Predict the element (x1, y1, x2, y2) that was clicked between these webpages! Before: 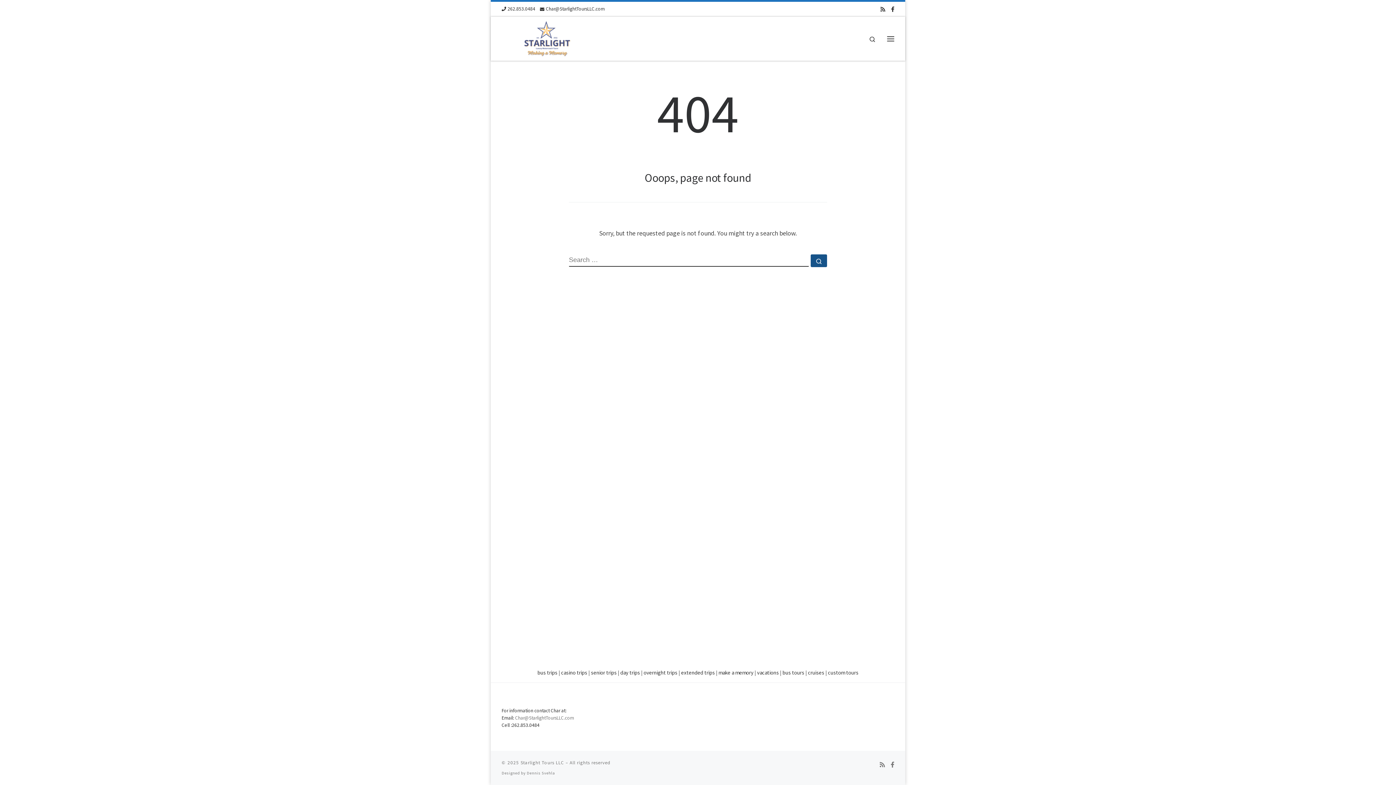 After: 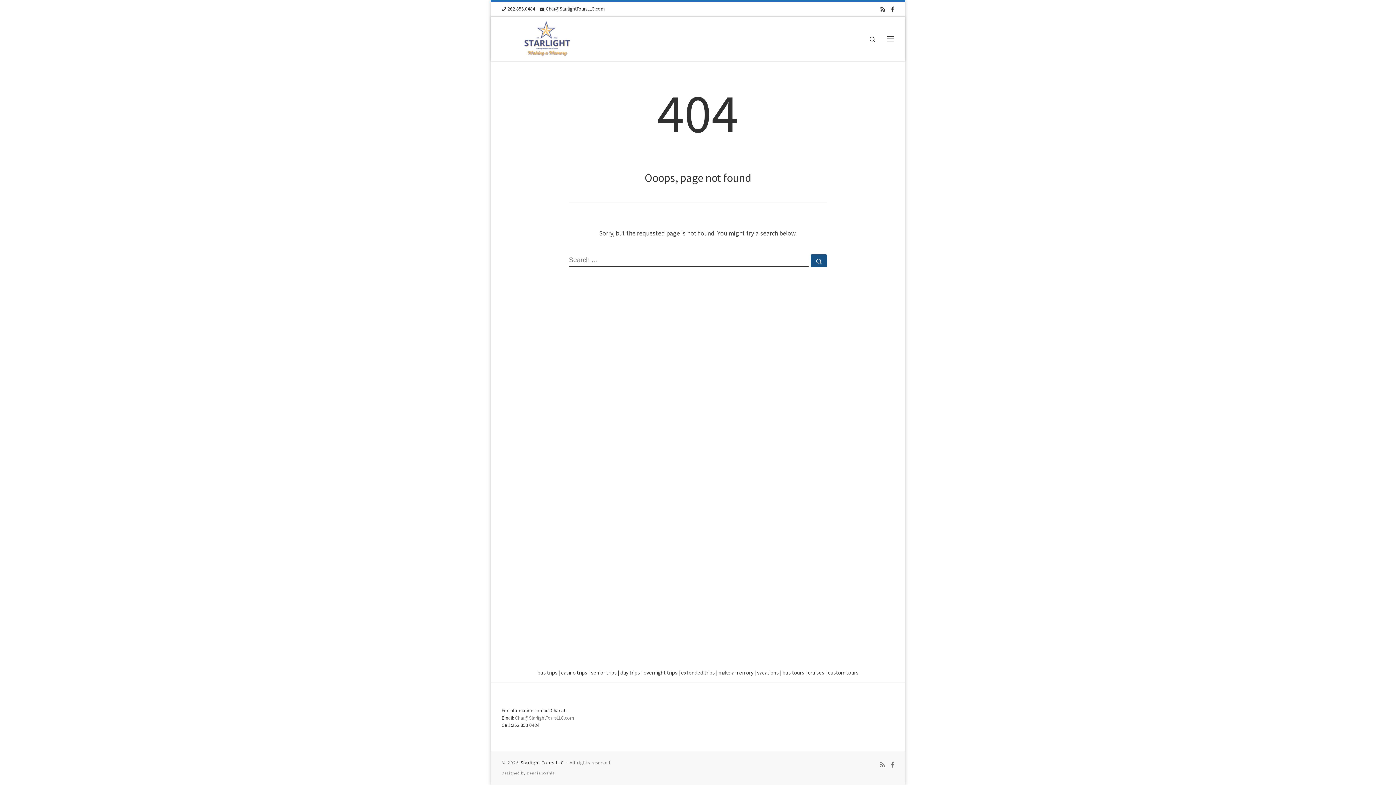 Action: label: Starlight Tours LLC bbox: (520, 759, 564, 766)